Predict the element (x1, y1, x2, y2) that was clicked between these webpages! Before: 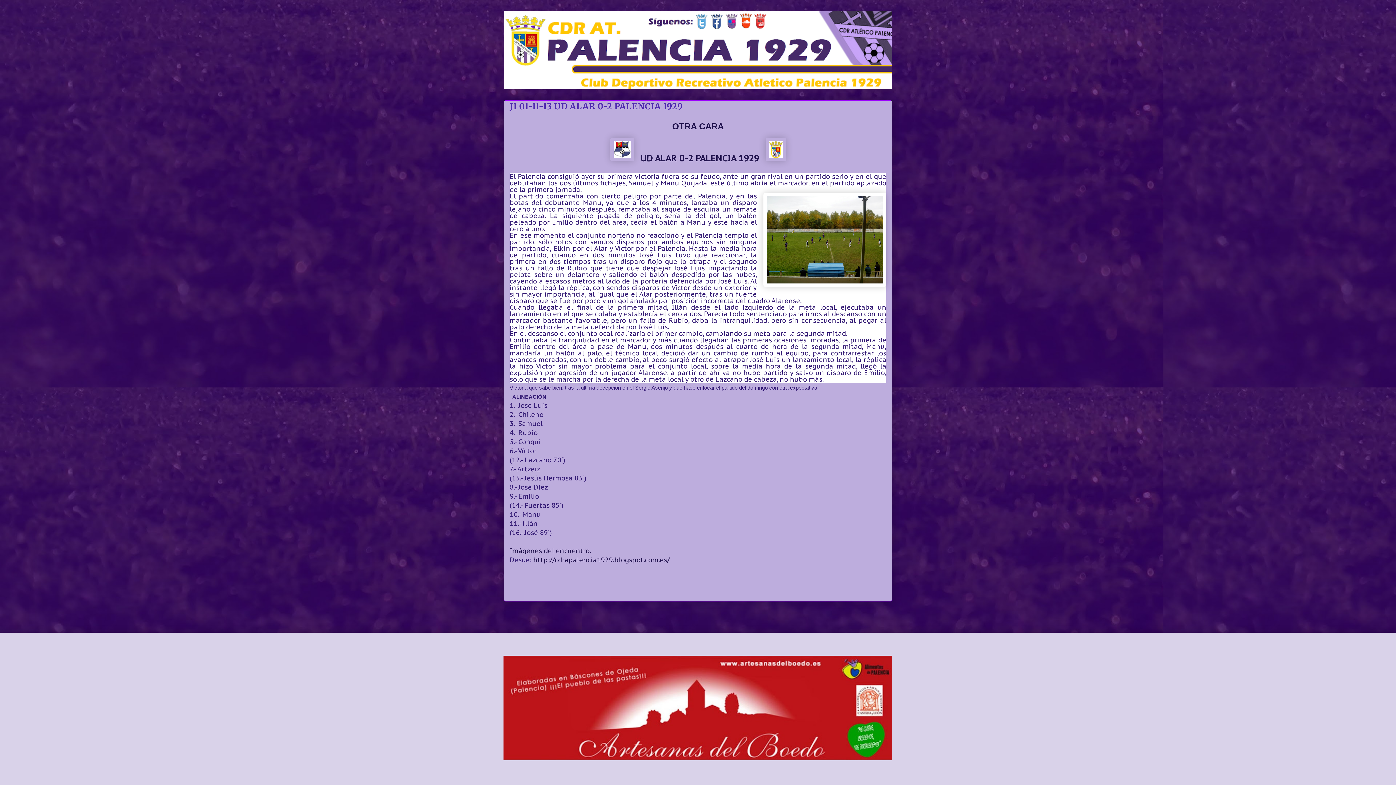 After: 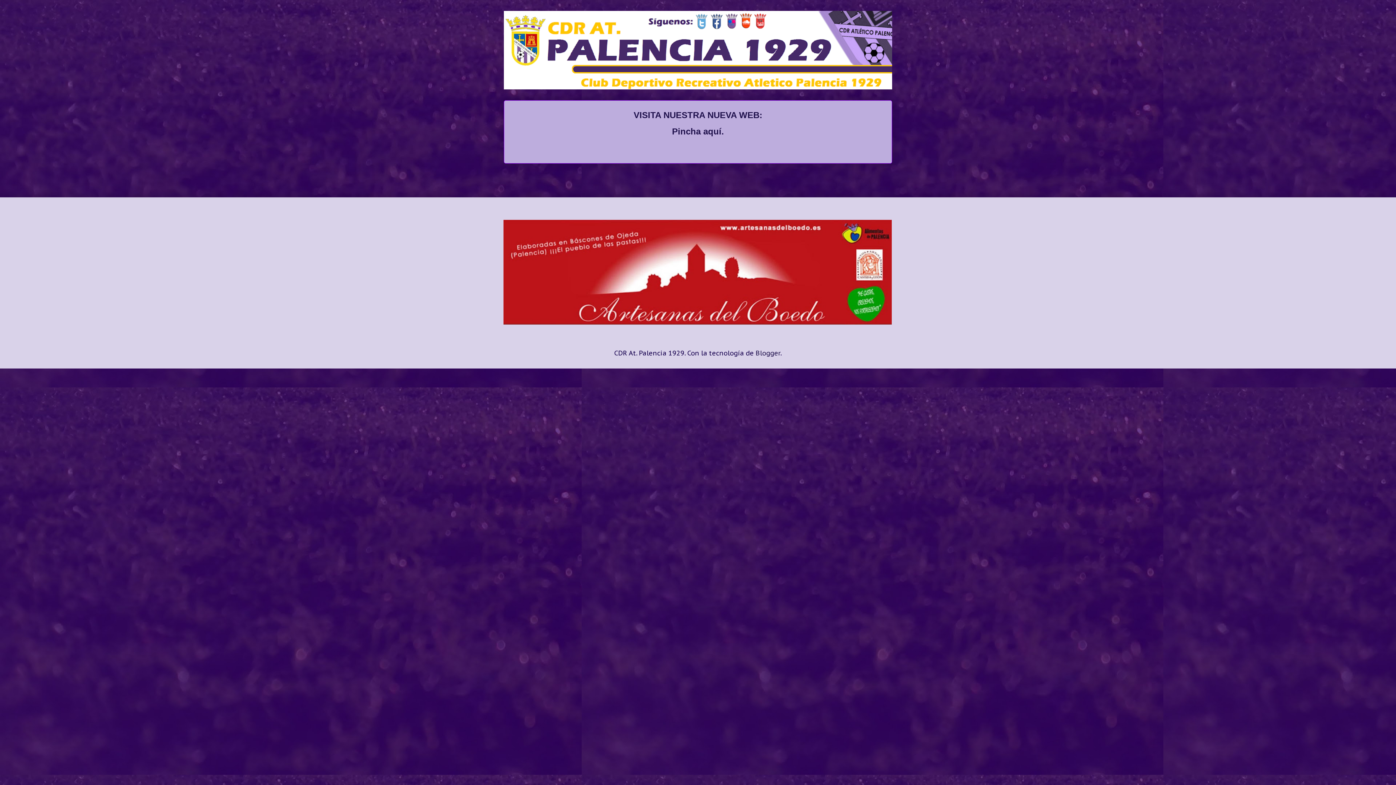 Action: bbox: (504, 10, 892, 89)